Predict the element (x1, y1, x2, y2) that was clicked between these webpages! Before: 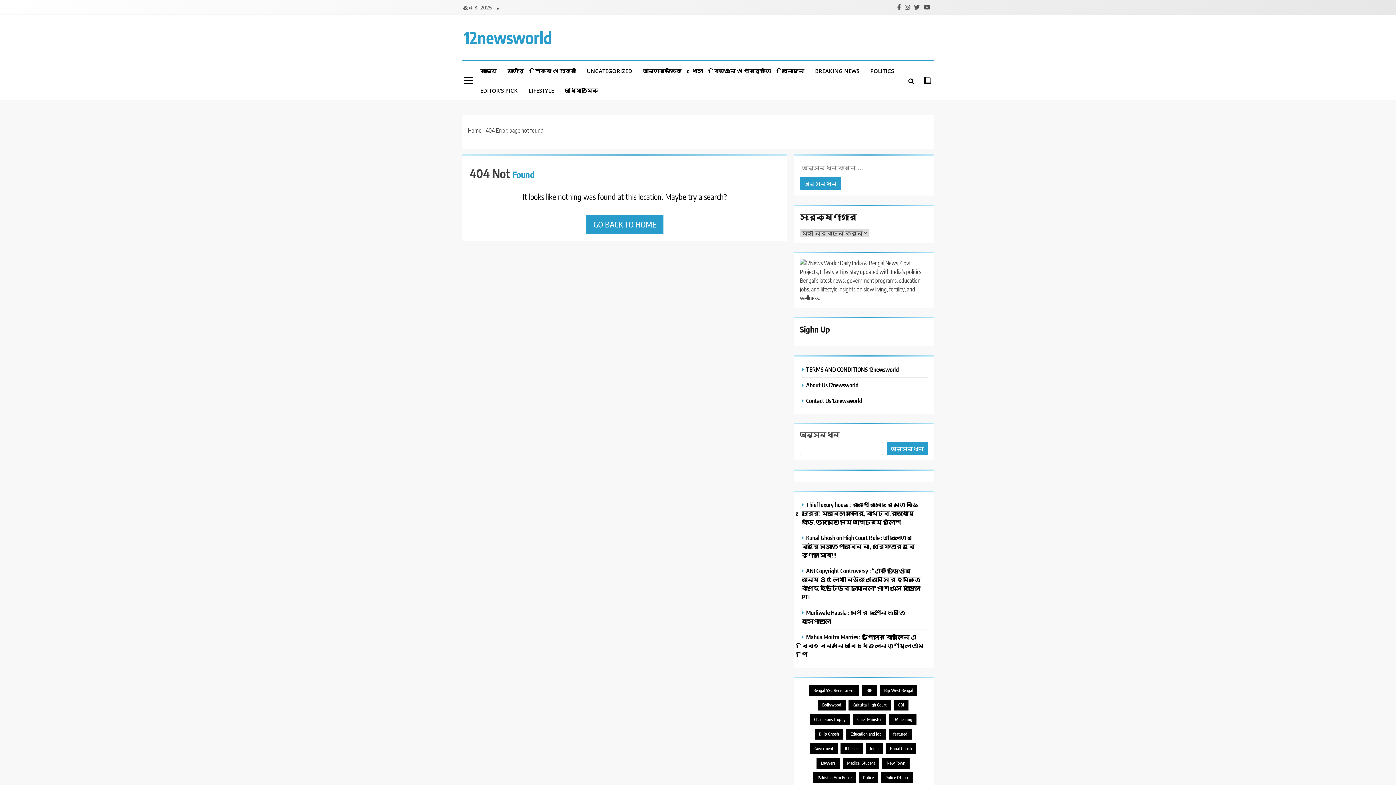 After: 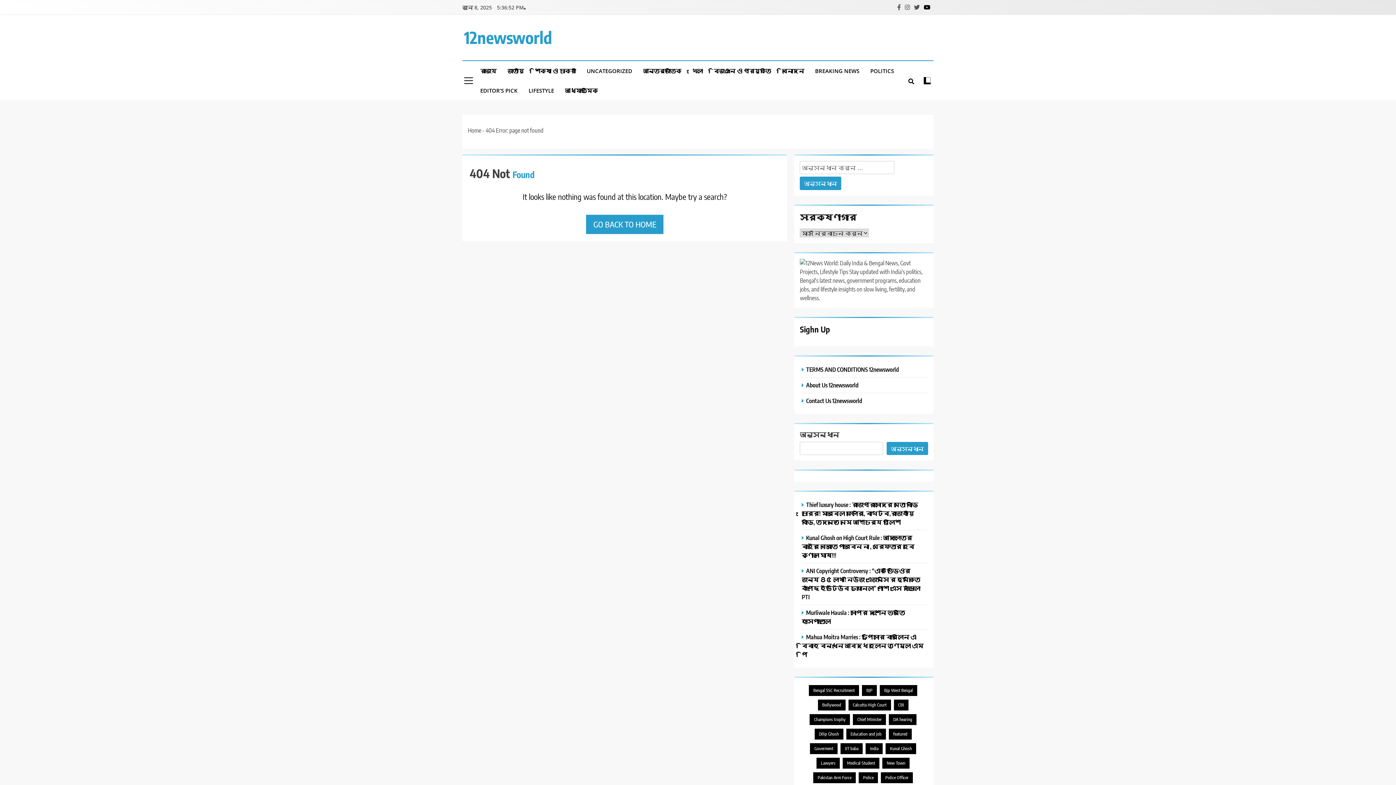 Action: bbox: (922, 3, 932, 10)